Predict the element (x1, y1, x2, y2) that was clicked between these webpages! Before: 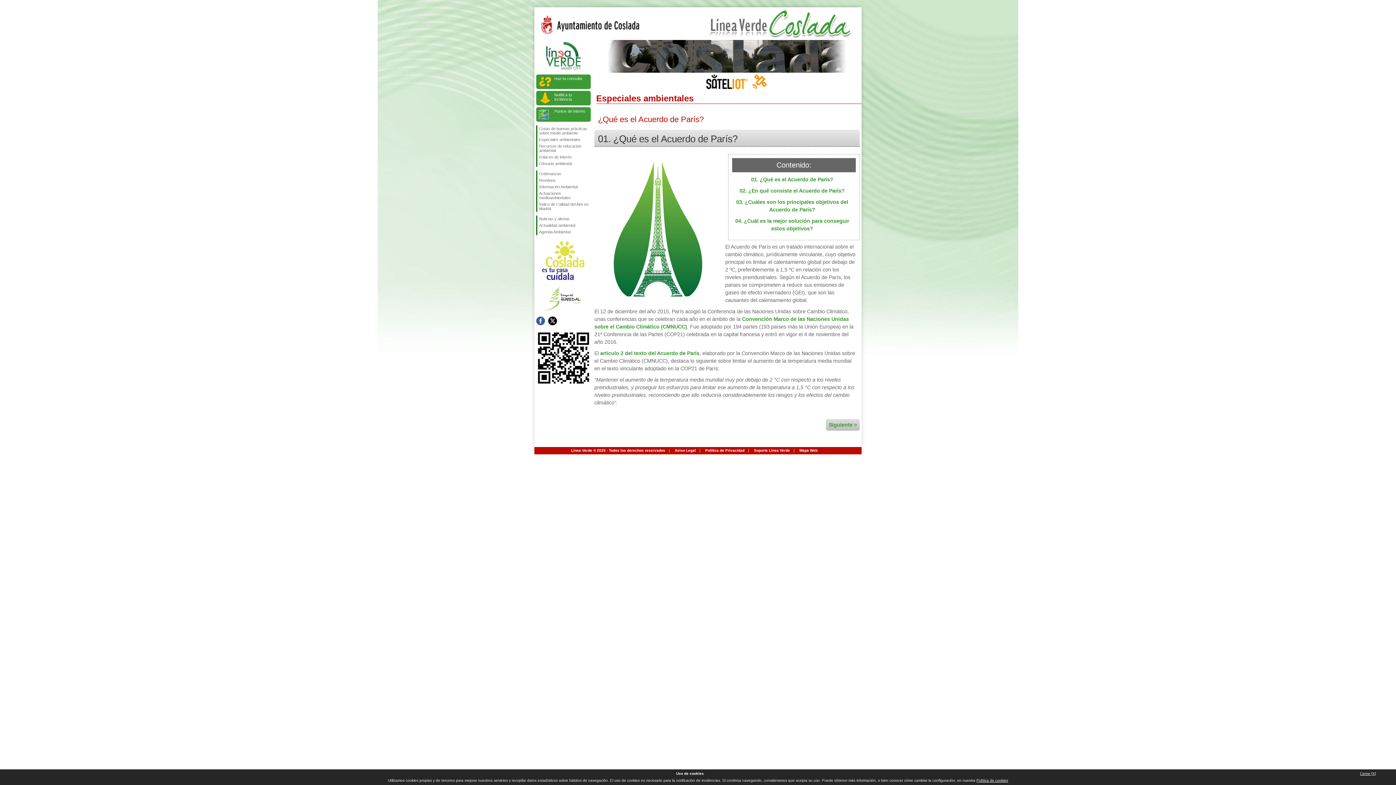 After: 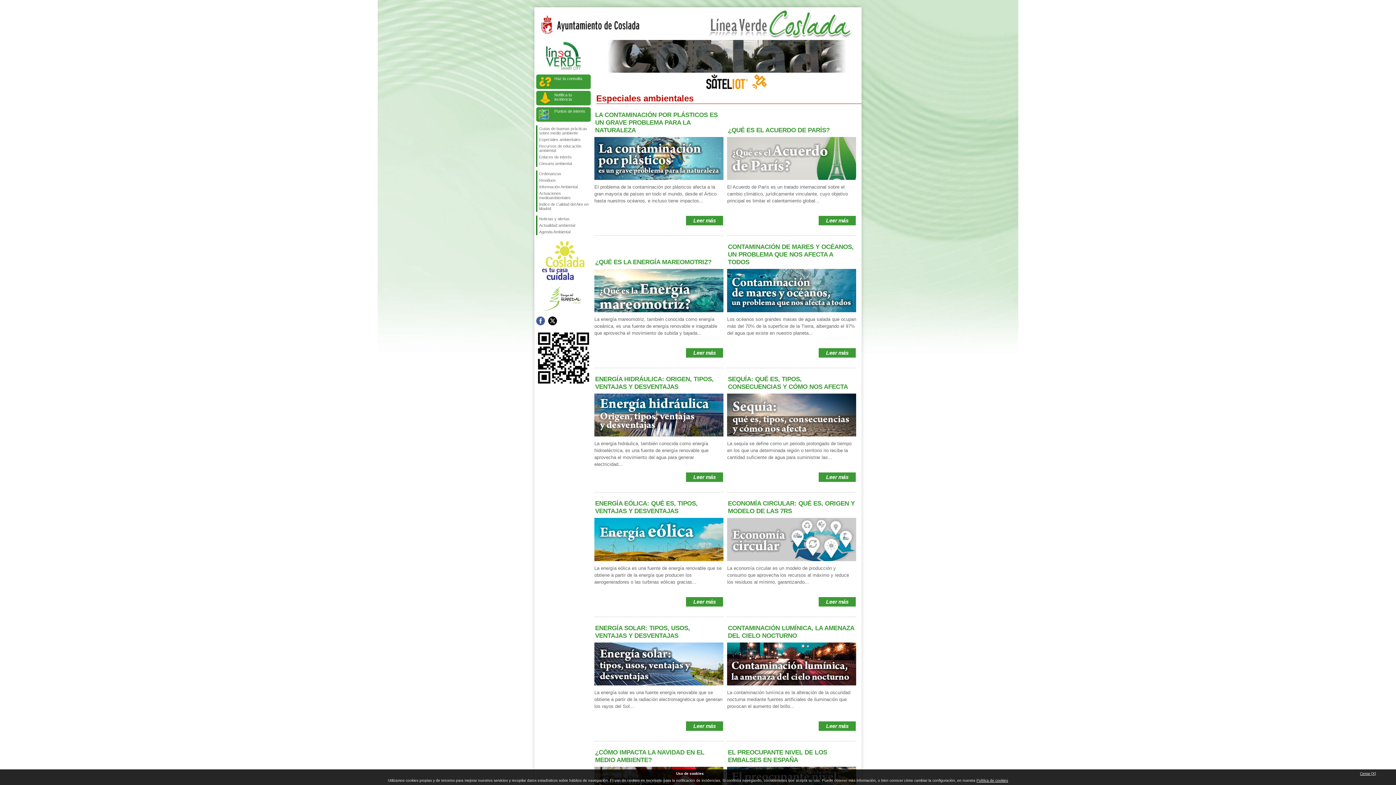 Action: bbox: (537, 136, 590, 142) label: Especiales ambientales